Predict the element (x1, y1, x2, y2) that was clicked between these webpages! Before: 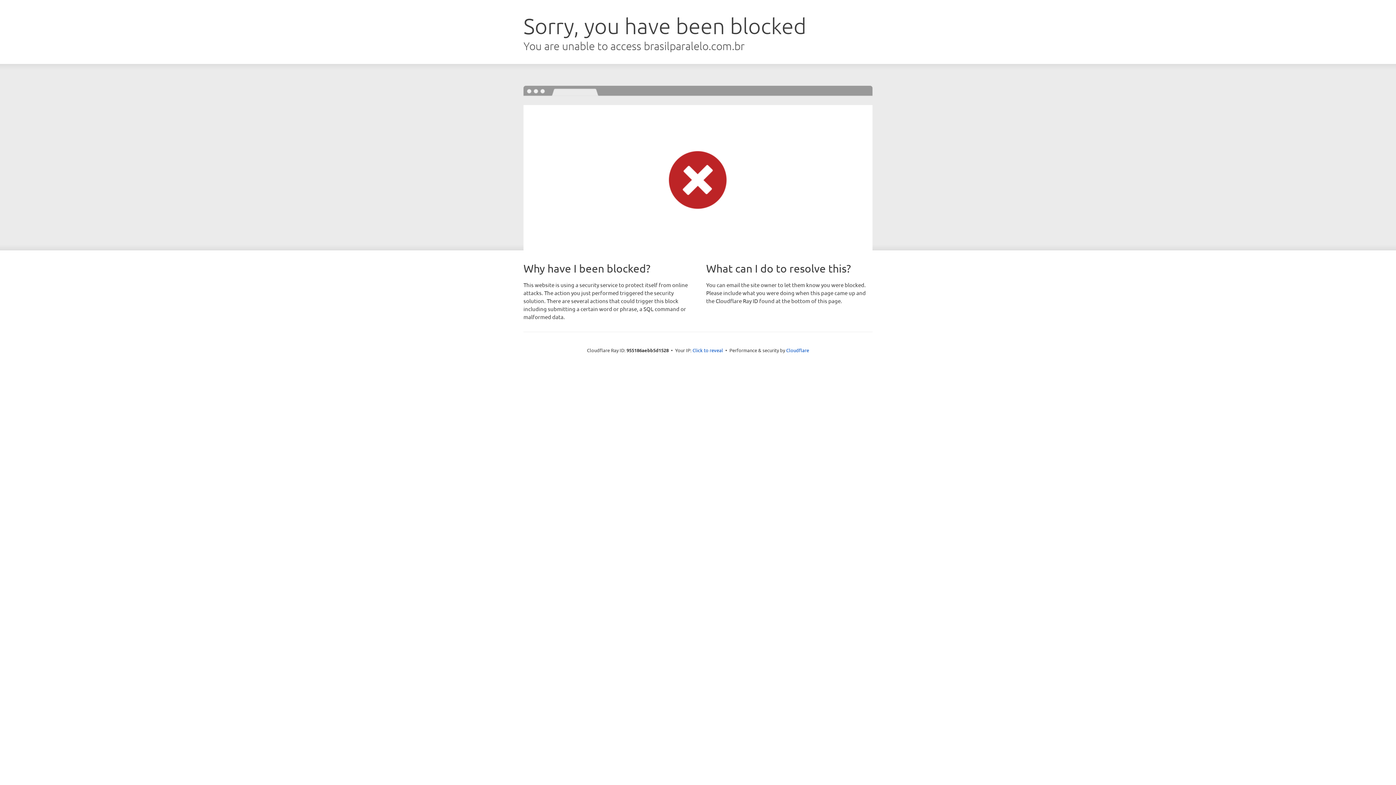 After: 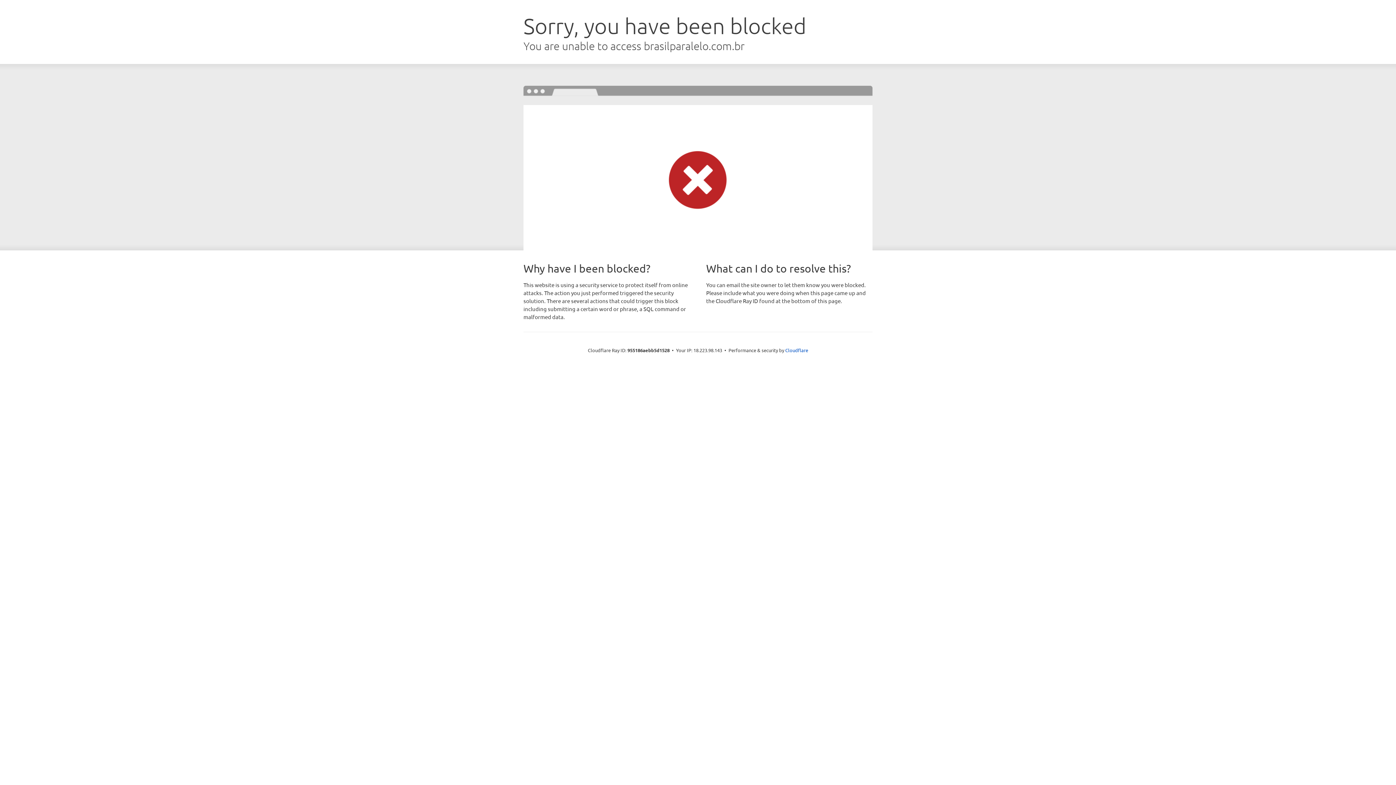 Action: label: Click to reveal bbox: (692, 346, 723, 353)